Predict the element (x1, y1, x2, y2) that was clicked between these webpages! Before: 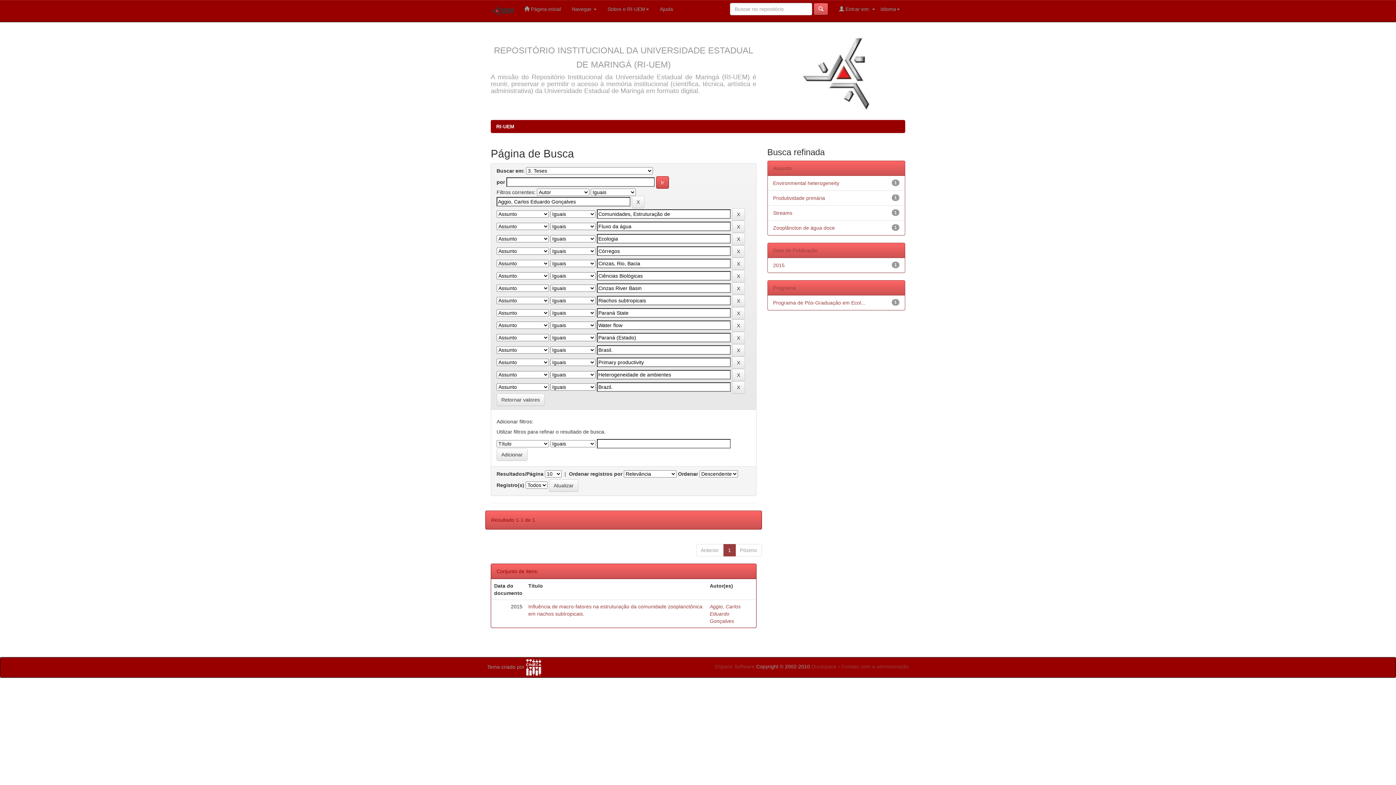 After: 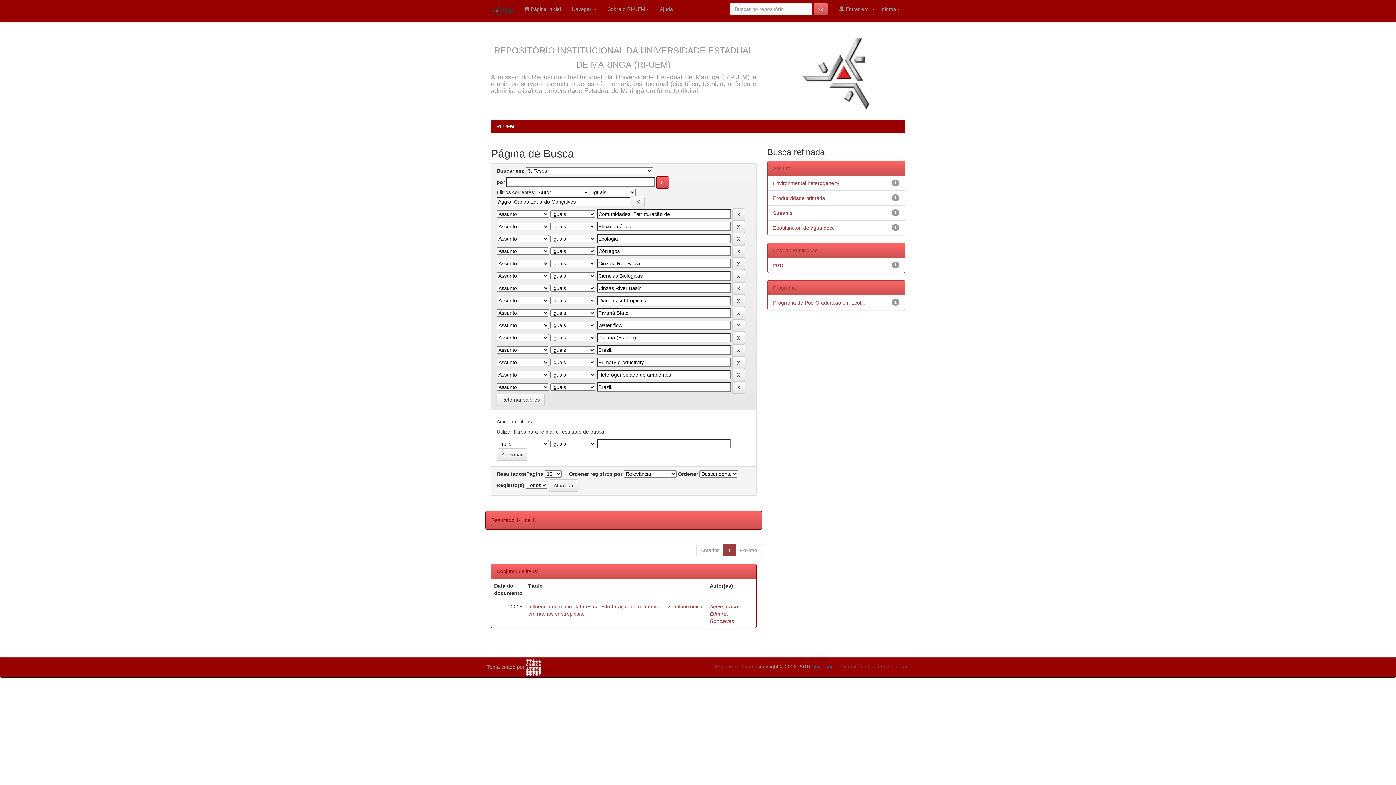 Action: bbox: (811, 664, 836, 669) label: Duraspace